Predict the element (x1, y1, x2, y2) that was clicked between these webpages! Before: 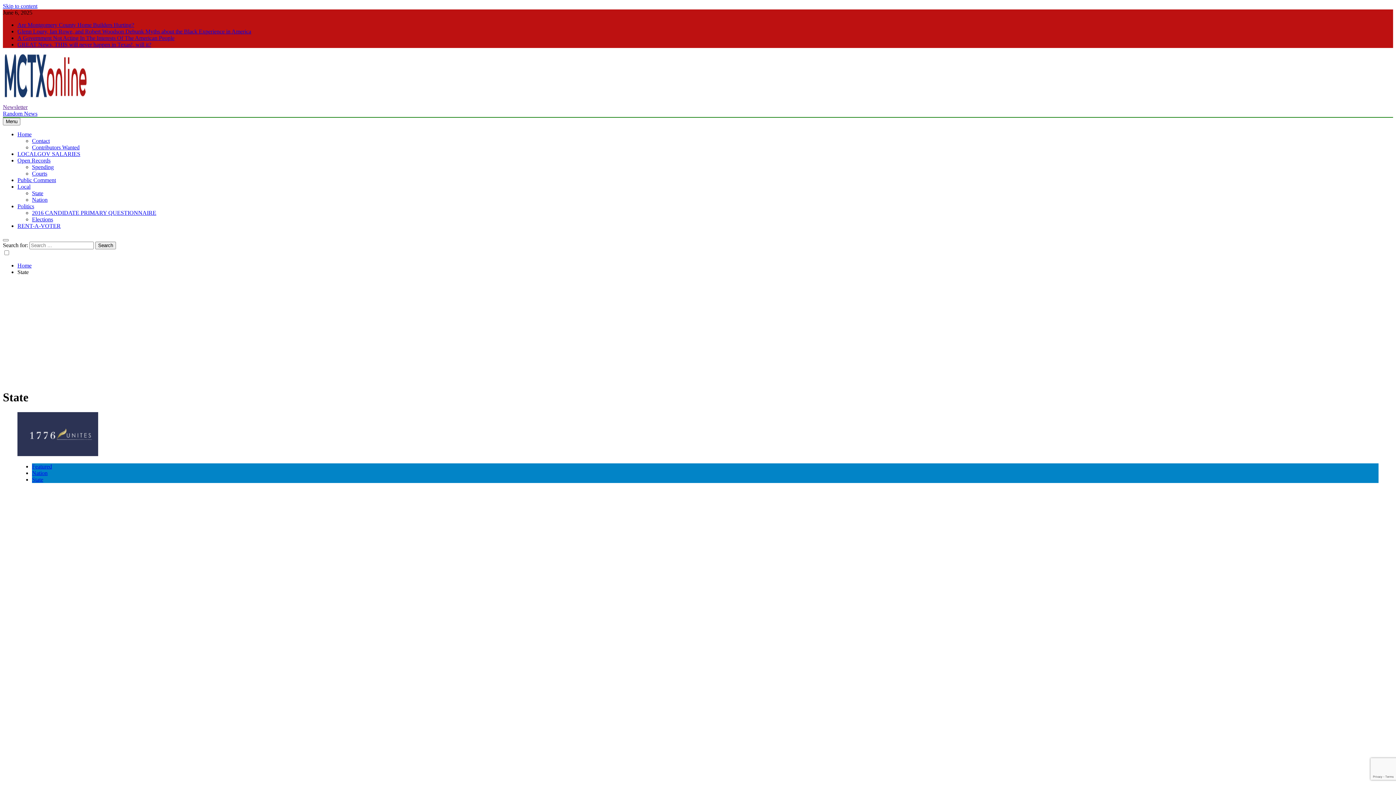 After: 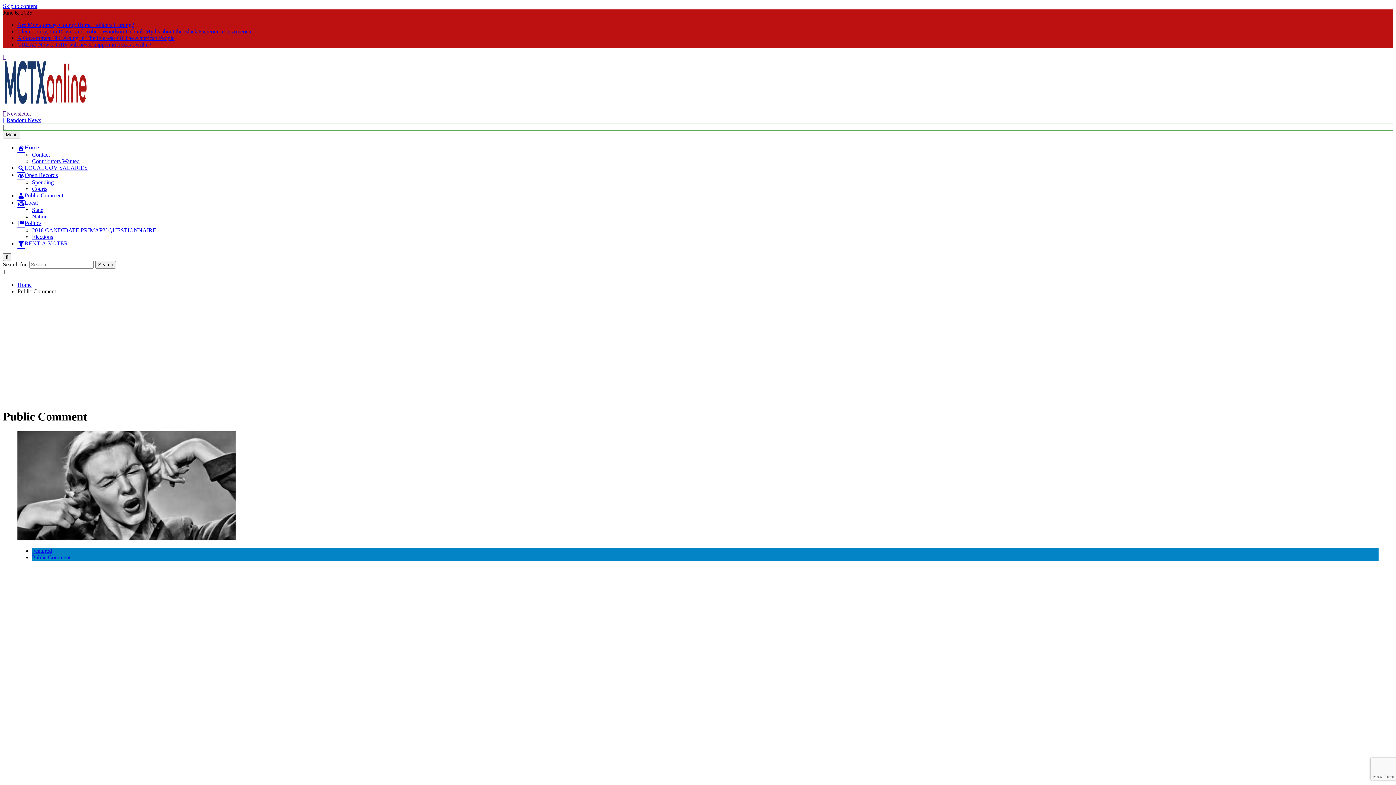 Action: bbox: (17, 177, 56, 183) label: Public Comment